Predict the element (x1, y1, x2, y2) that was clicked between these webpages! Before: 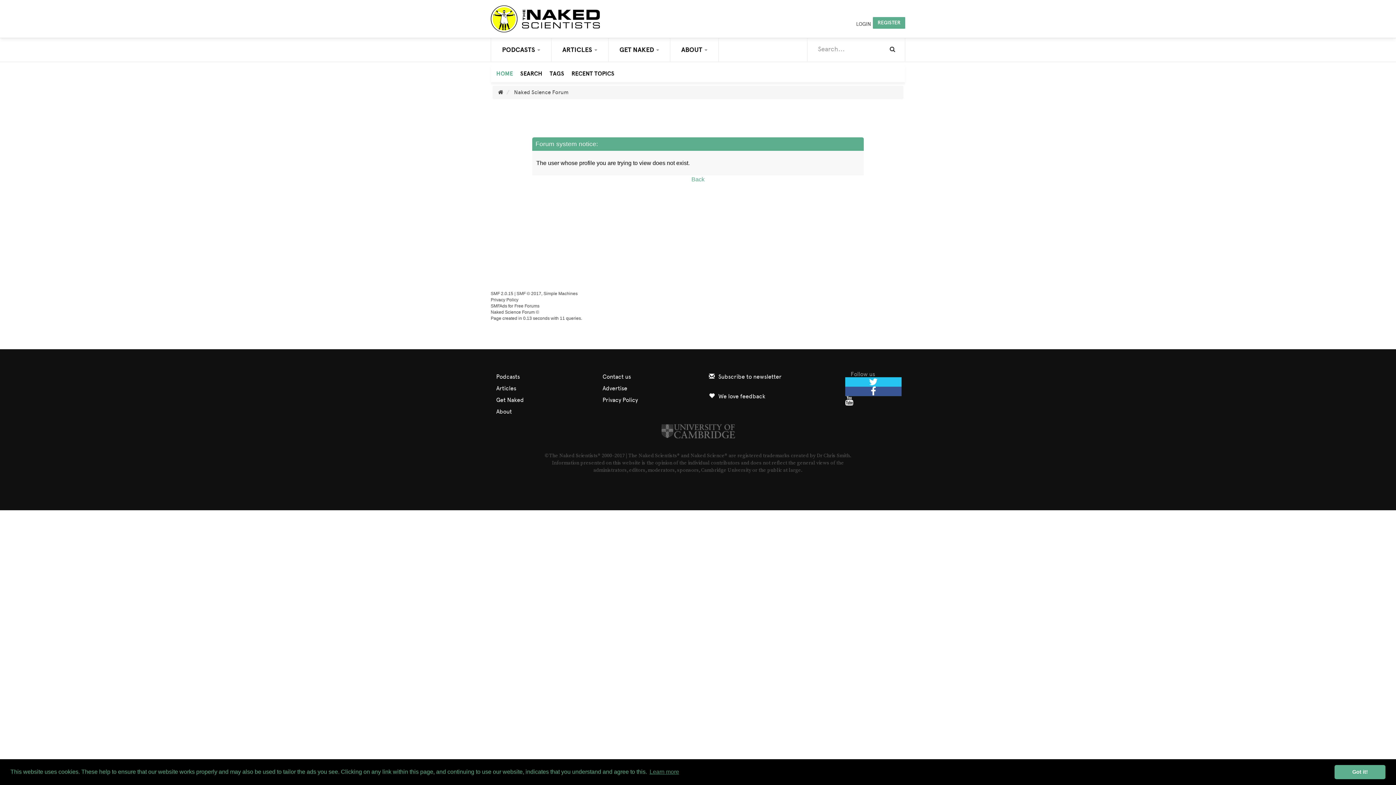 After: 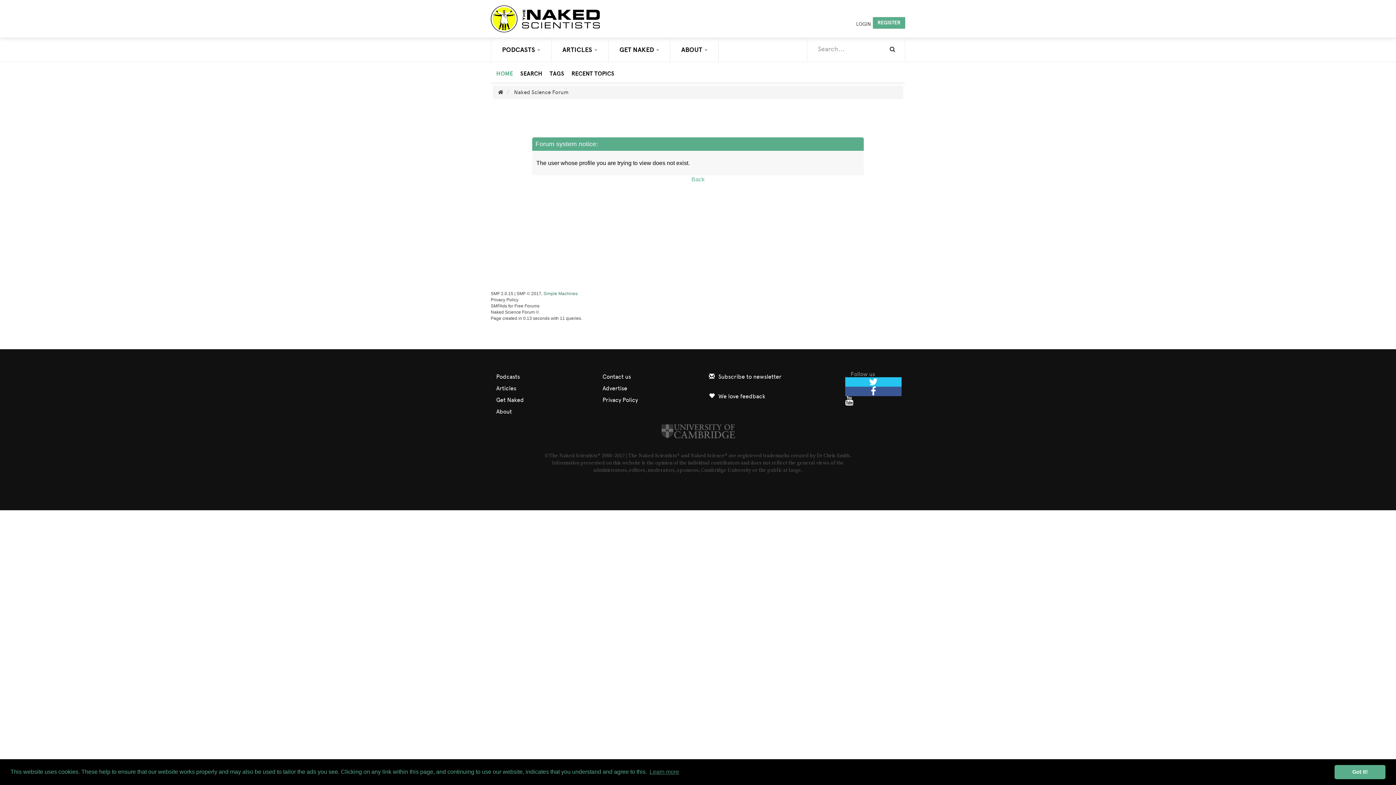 Action: label: Simple Machines bbox: (543, 291, 577, 296)